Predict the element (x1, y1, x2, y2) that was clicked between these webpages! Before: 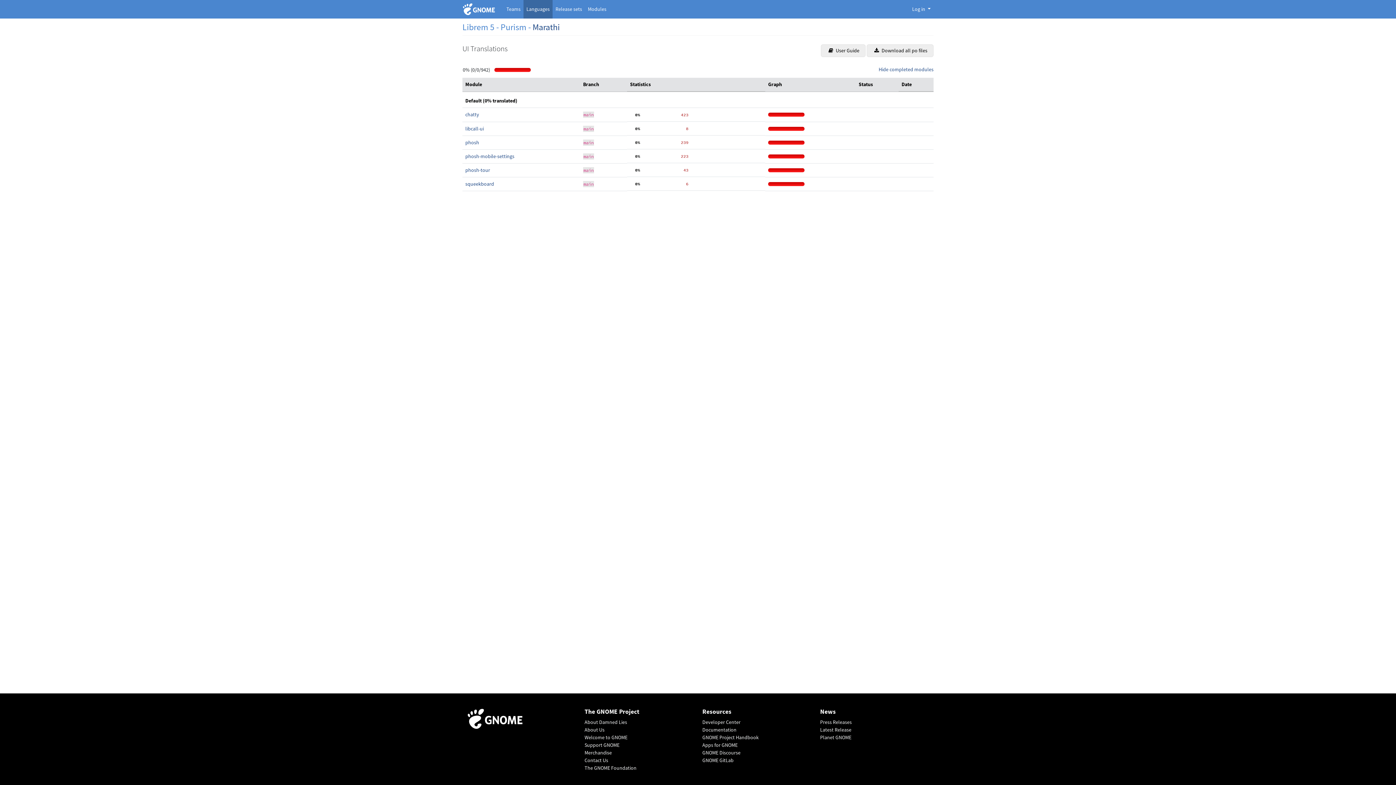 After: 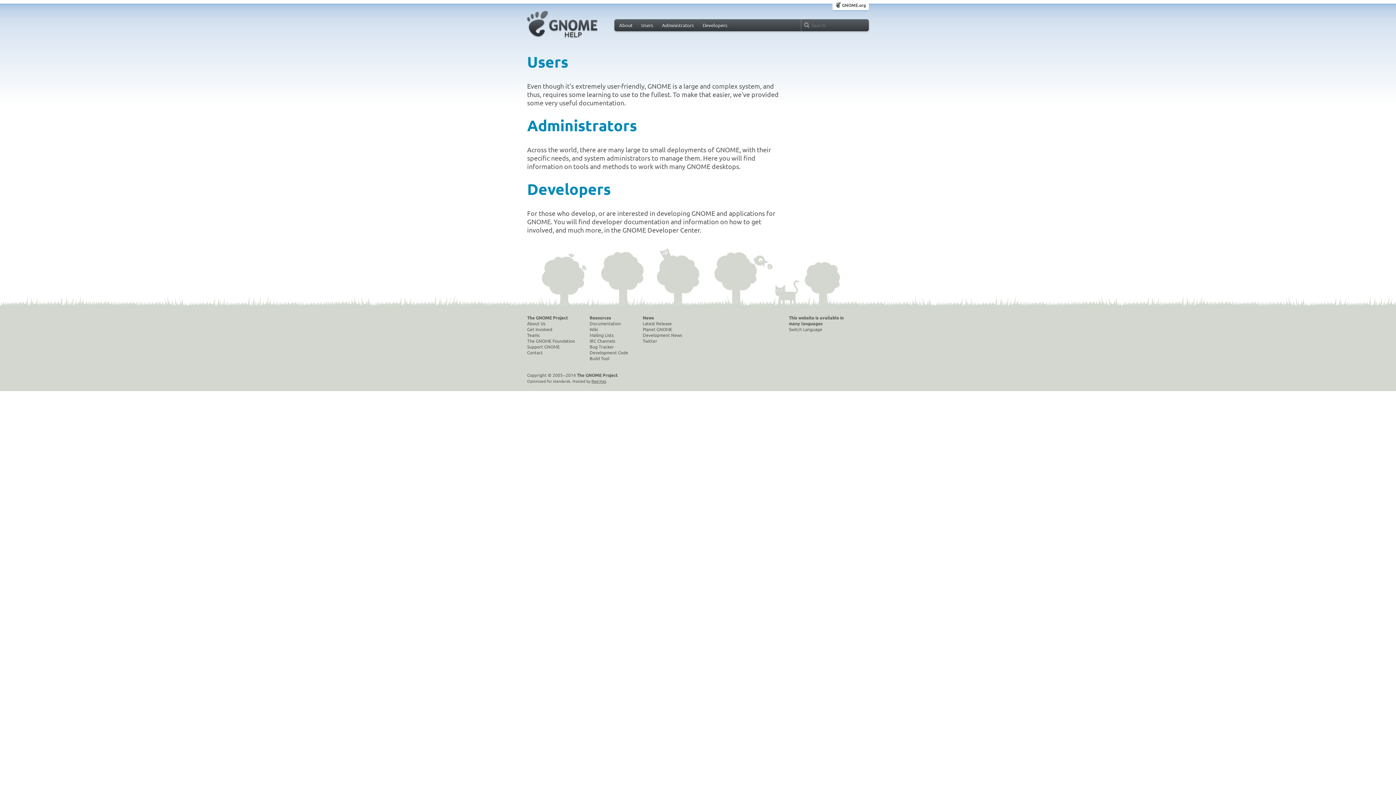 Action: label: Documentation bbox: (702, 726, 811, 734)